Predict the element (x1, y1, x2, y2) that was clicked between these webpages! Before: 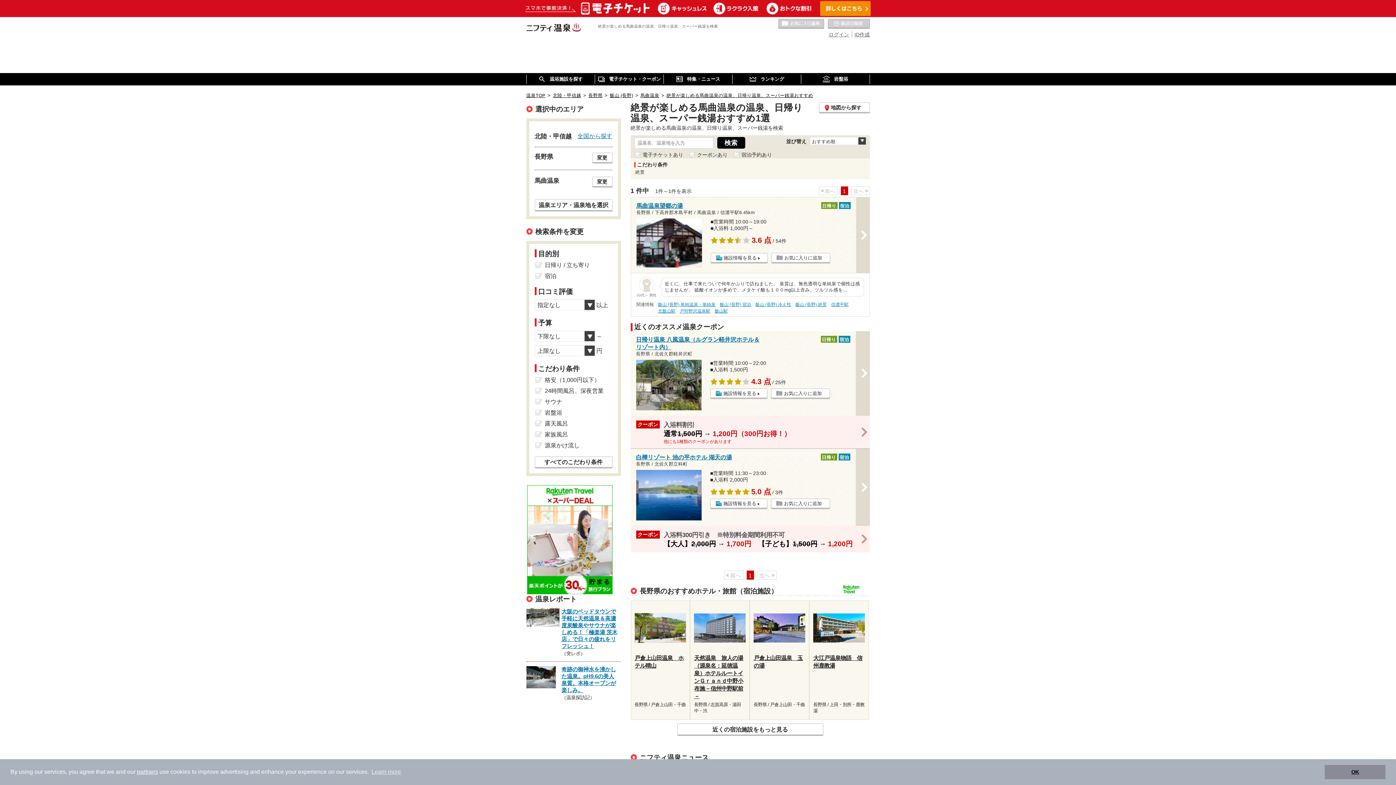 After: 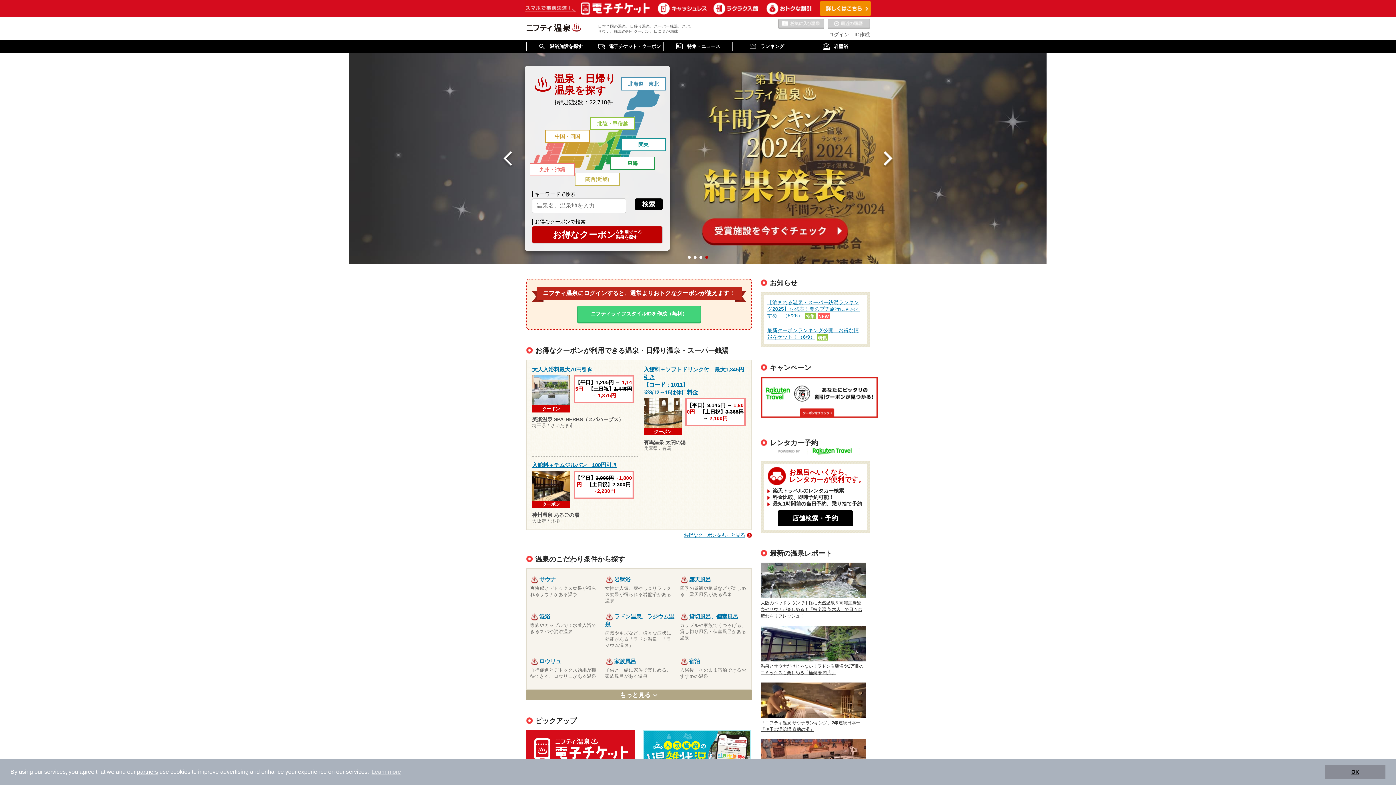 Action: label: 全国から探す bbox: (577, 132, 612, 140)